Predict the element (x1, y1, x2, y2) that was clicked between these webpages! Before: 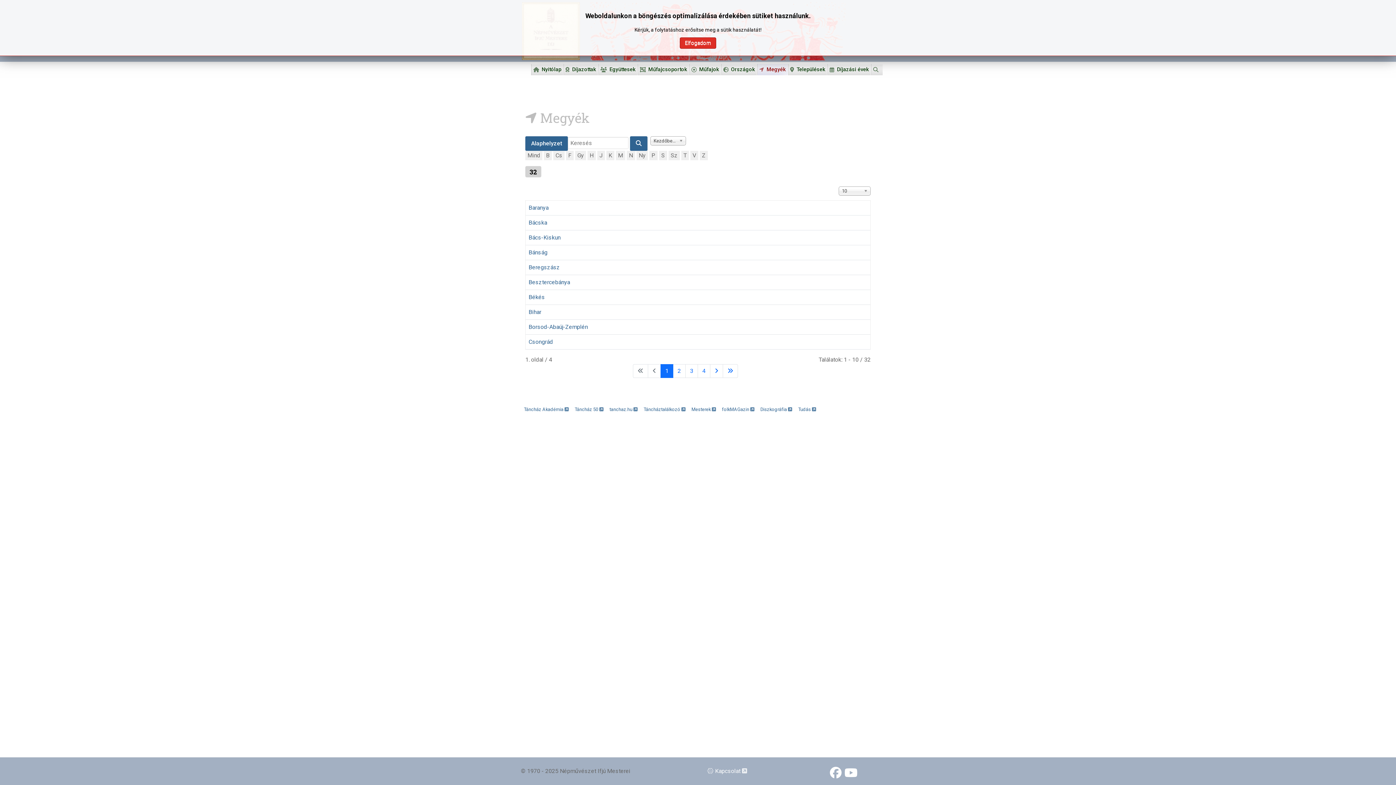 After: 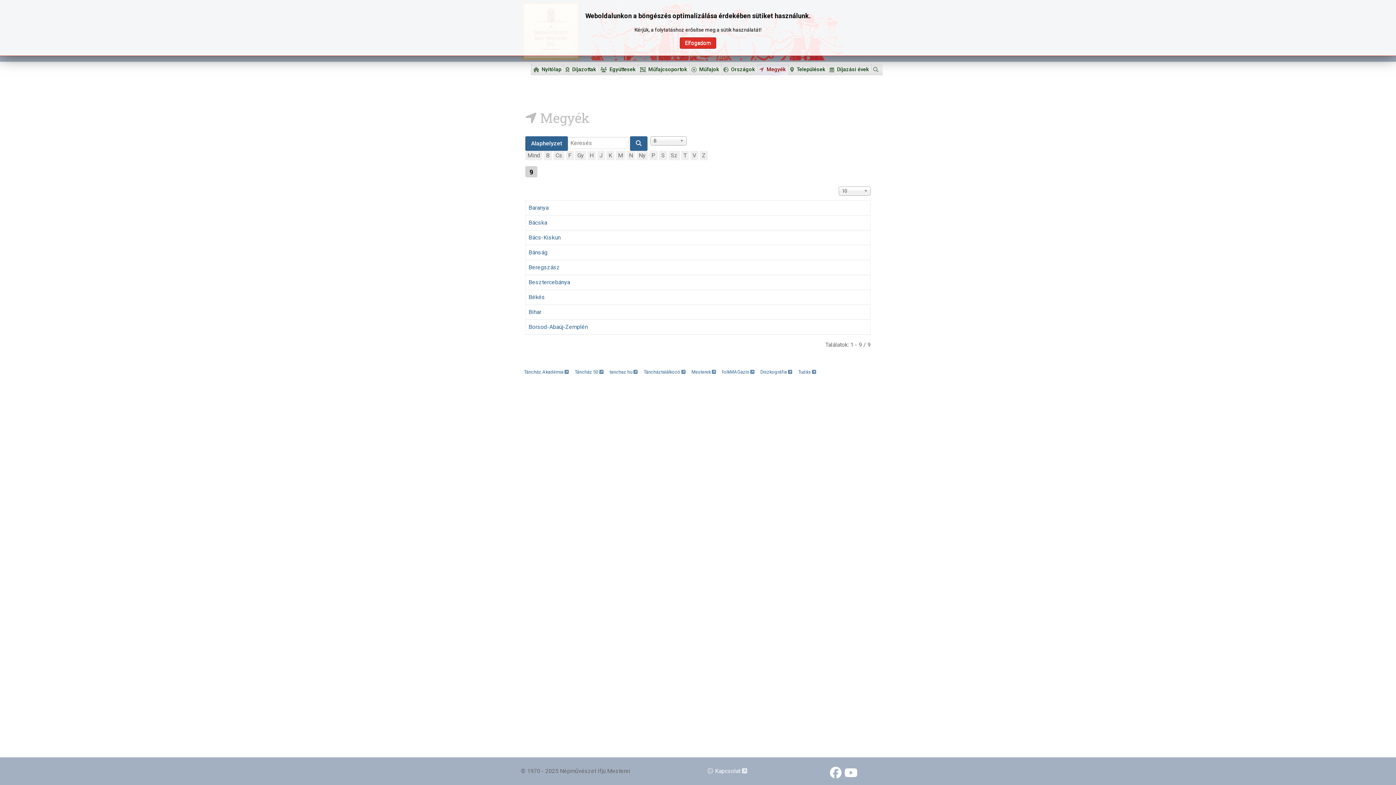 Action: bbox: (544, 150, 552, 160) label: B